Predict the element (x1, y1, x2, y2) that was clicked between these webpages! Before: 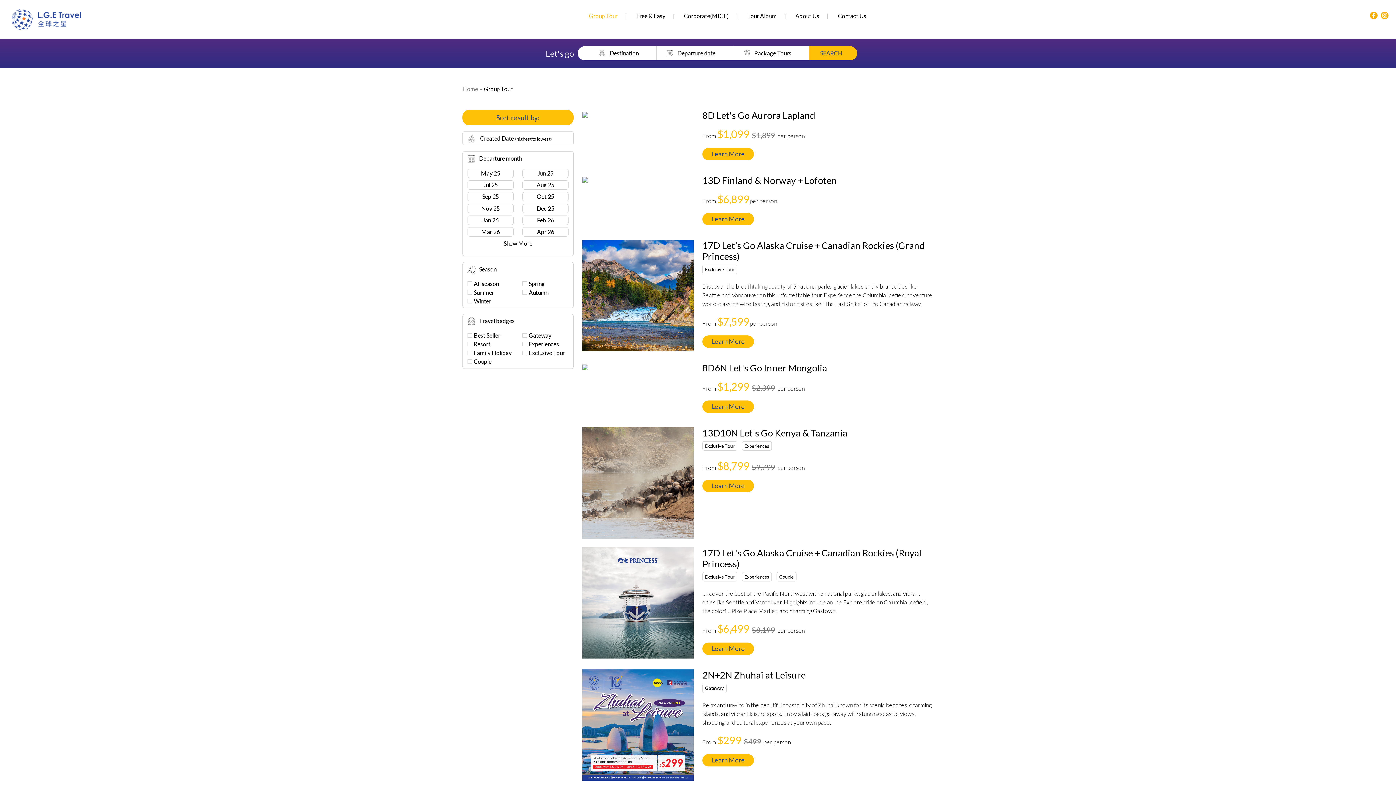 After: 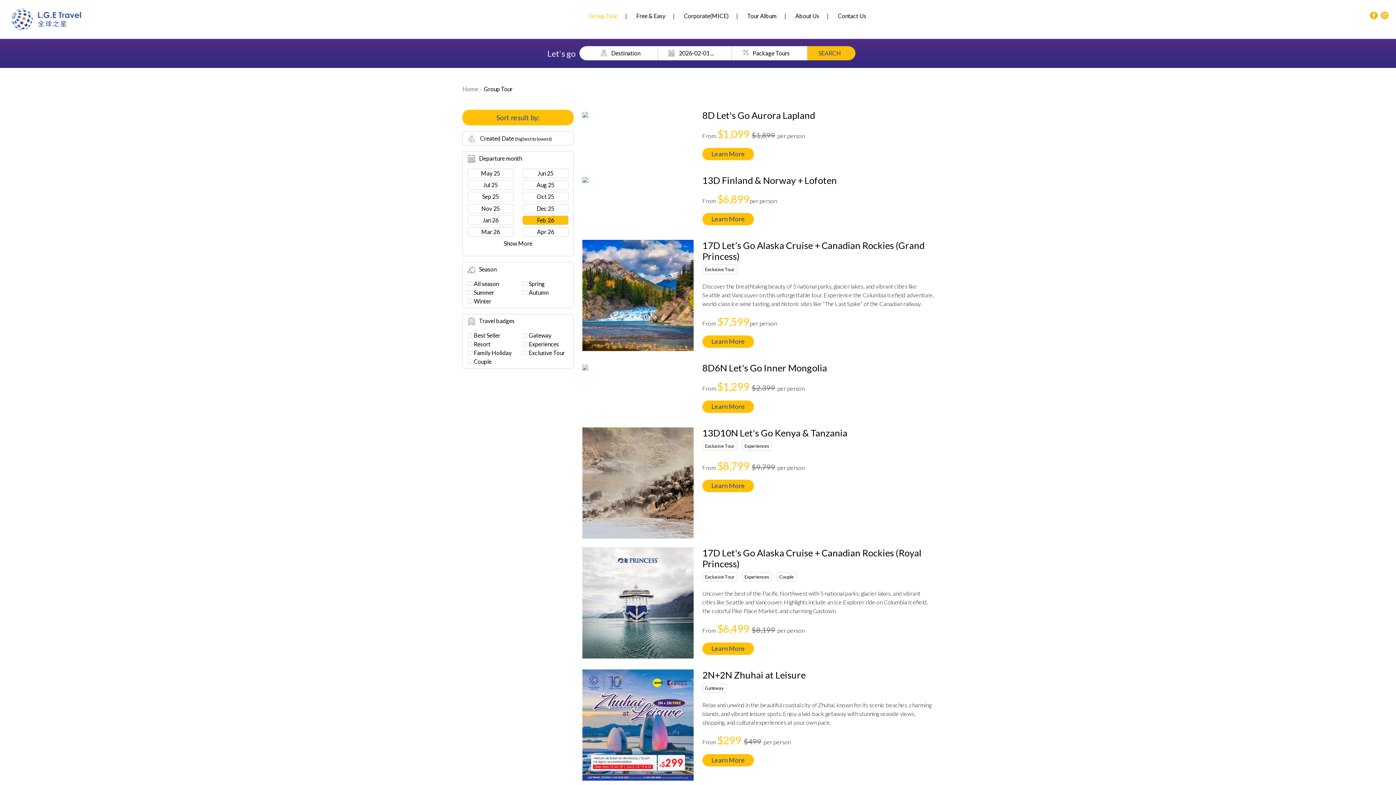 Action: bbox: (522, 215, 568, 225) label: Feb 26